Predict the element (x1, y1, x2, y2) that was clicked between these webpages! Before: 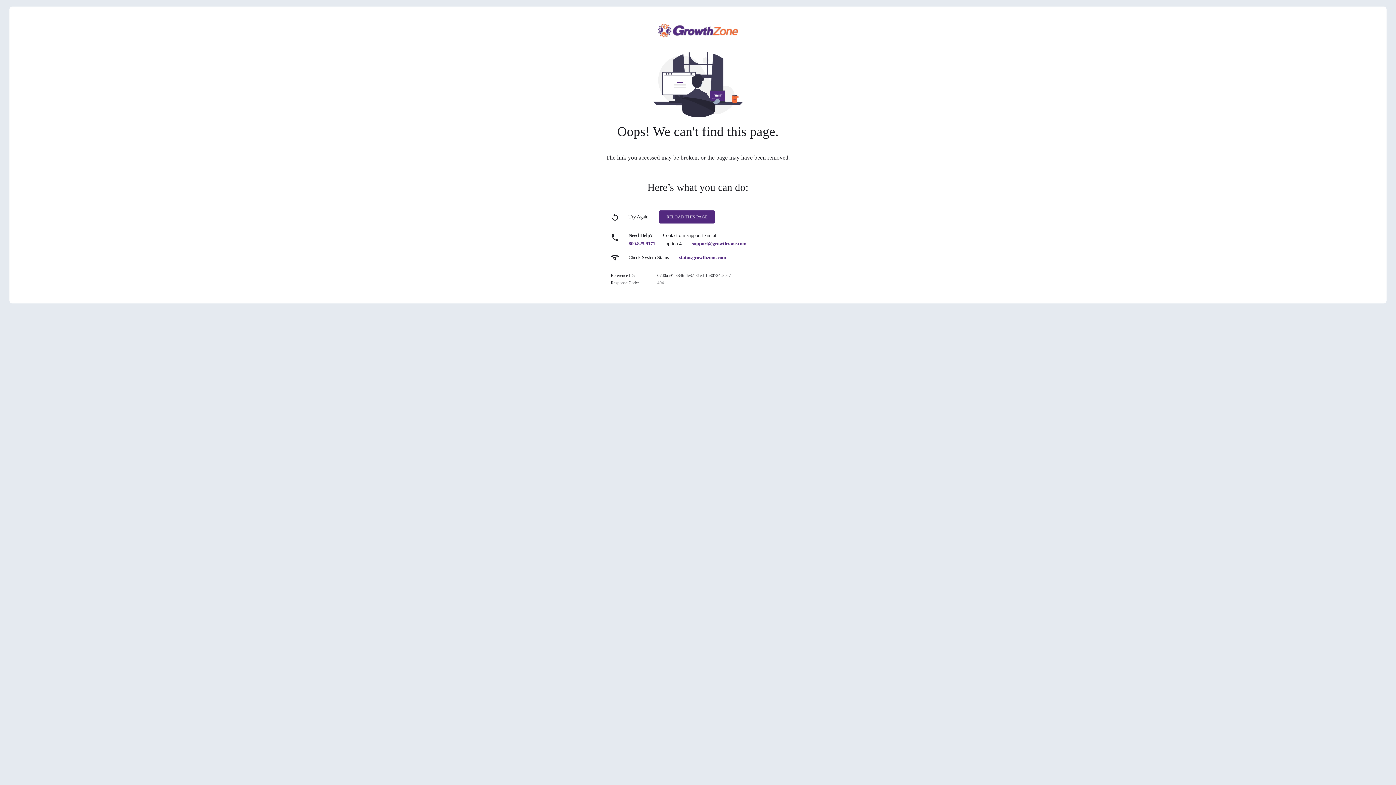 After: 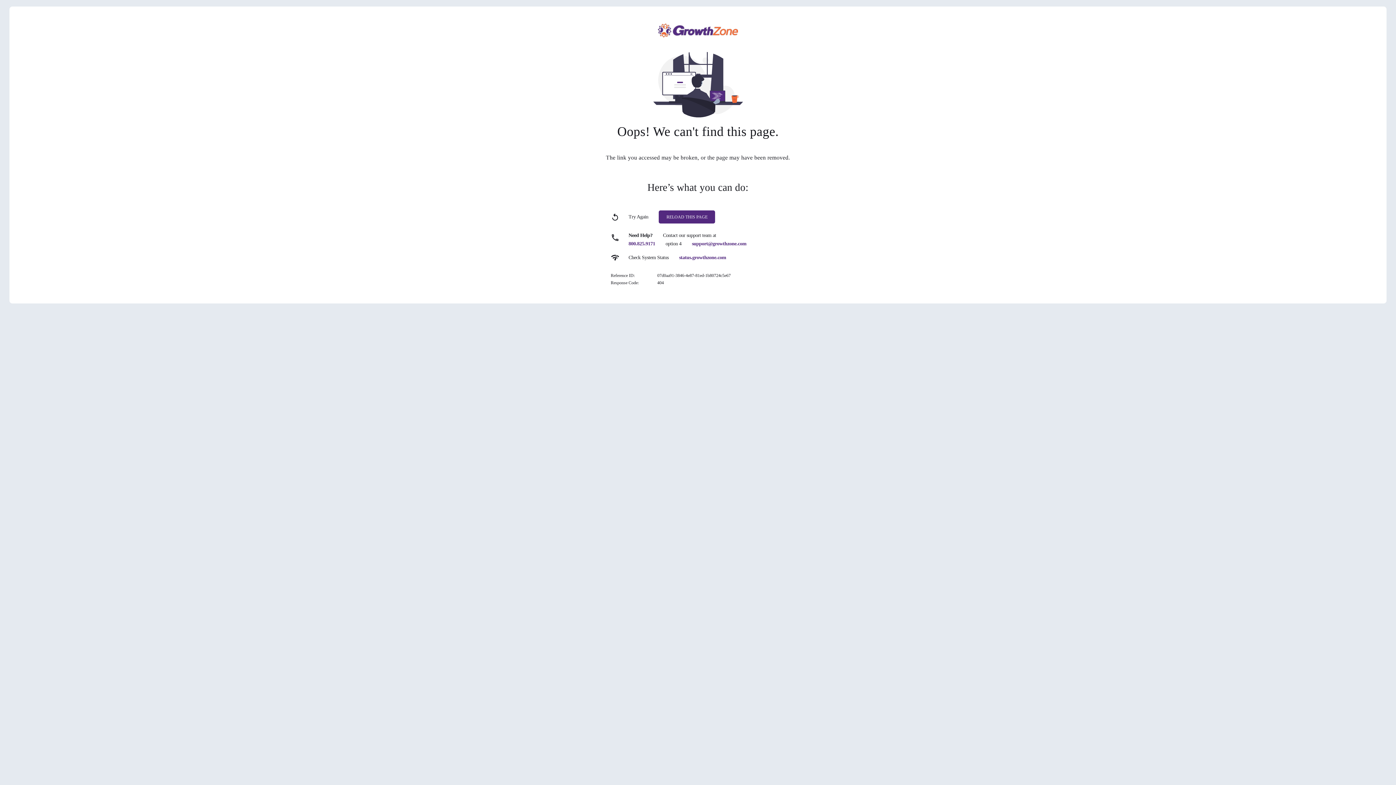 Action: bbox: (679, 254, 726, 260) label: status.growthzone.com